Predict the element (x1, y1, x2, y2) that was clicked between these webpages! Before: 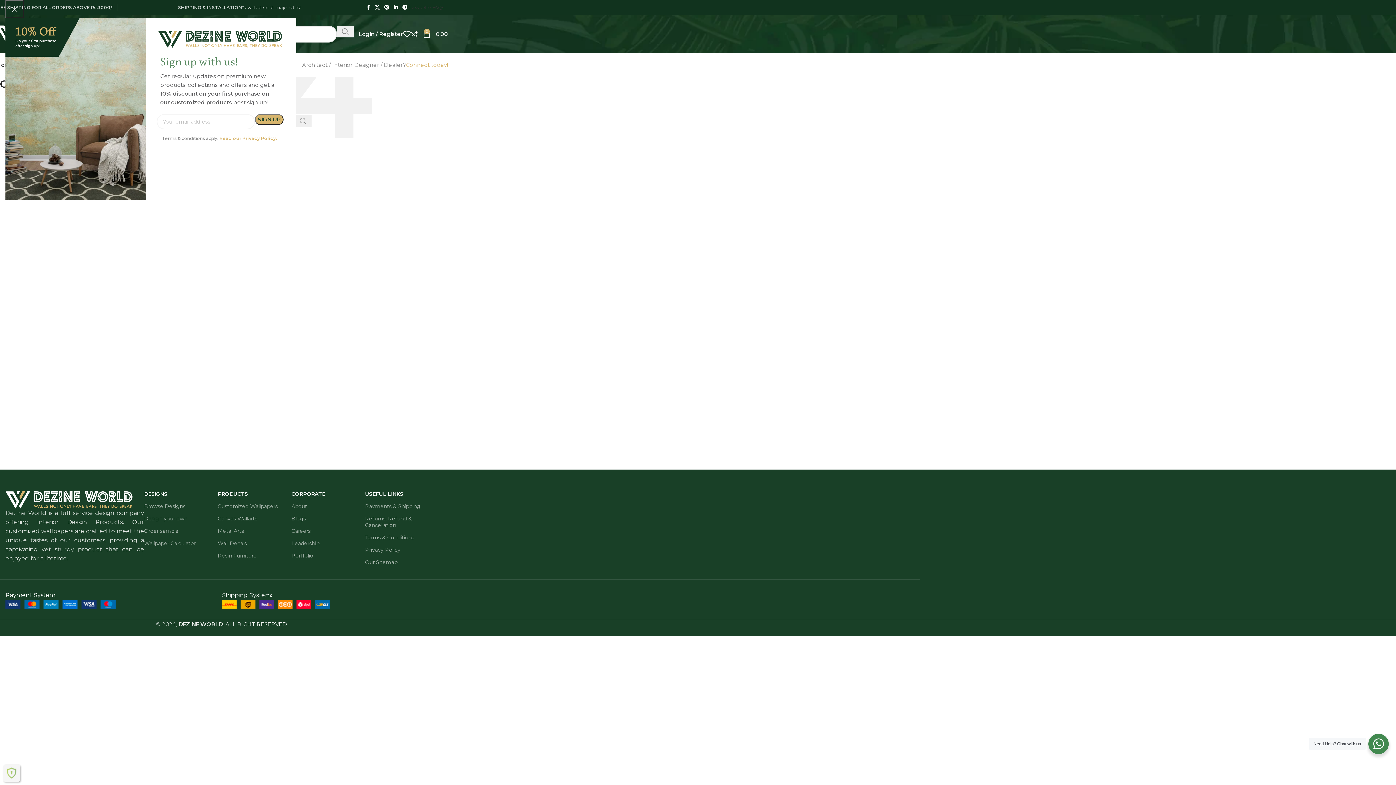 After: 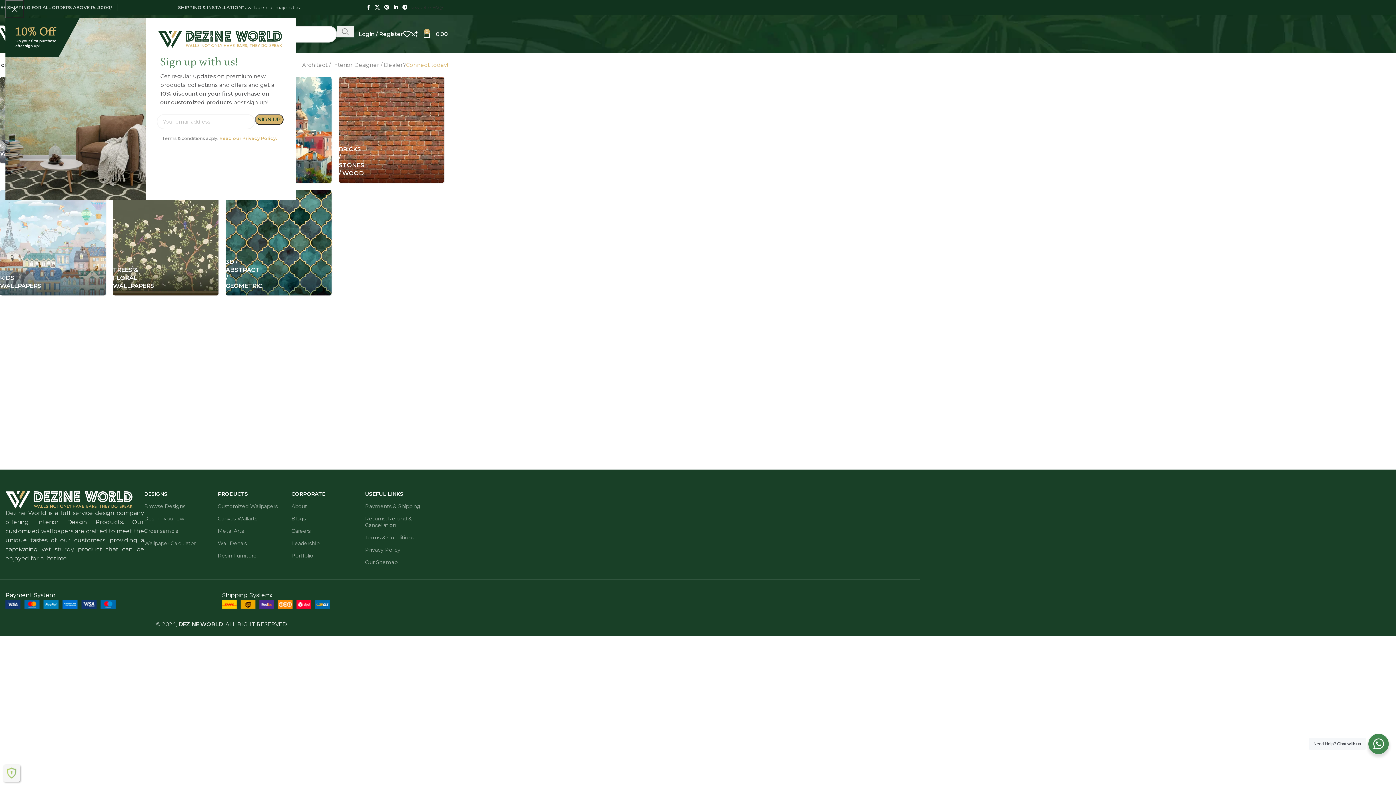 Action: label: Browse Designs bbox: (144, 500, 206, 512)